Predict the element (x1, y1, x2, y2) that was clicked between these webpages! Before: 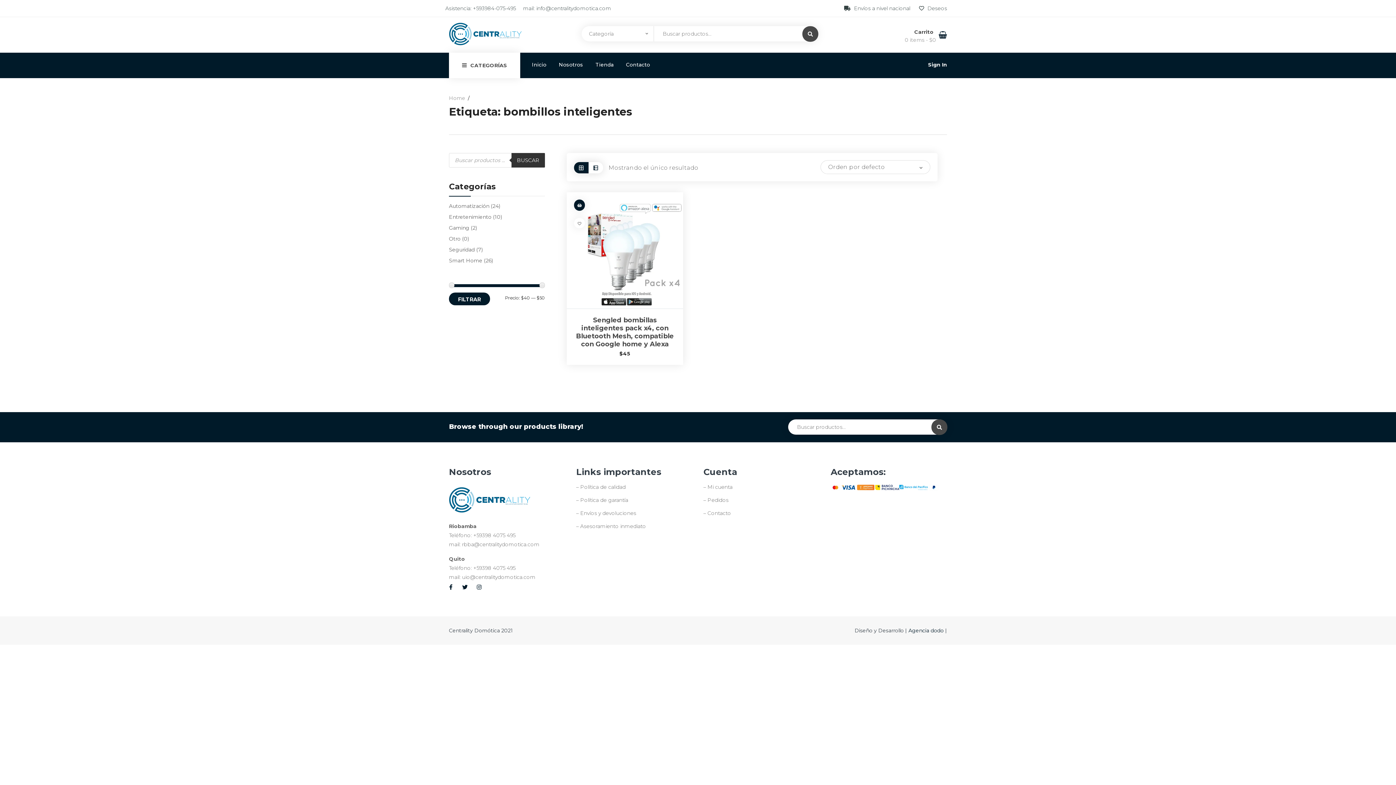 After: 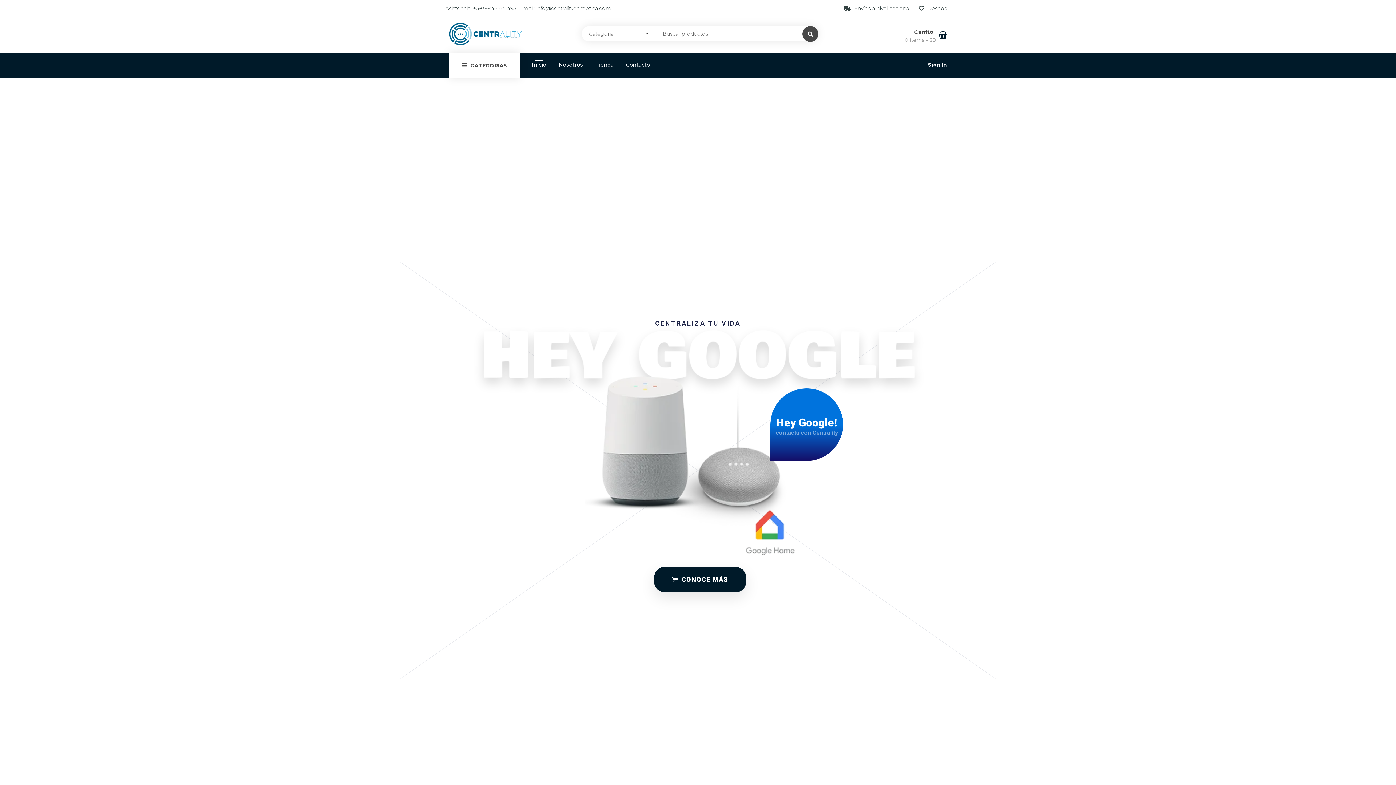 Action: label: Home bbox: (449, 94, 469, 101)